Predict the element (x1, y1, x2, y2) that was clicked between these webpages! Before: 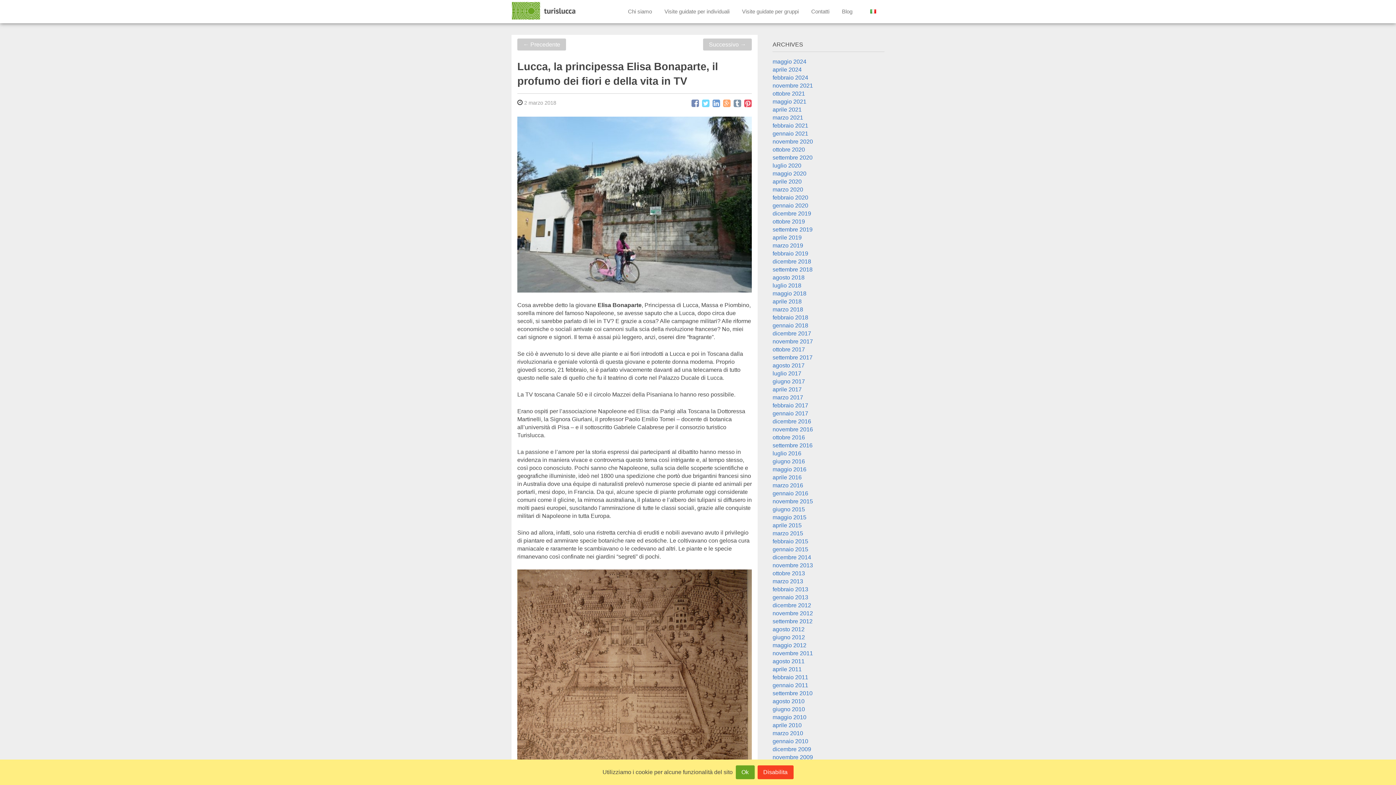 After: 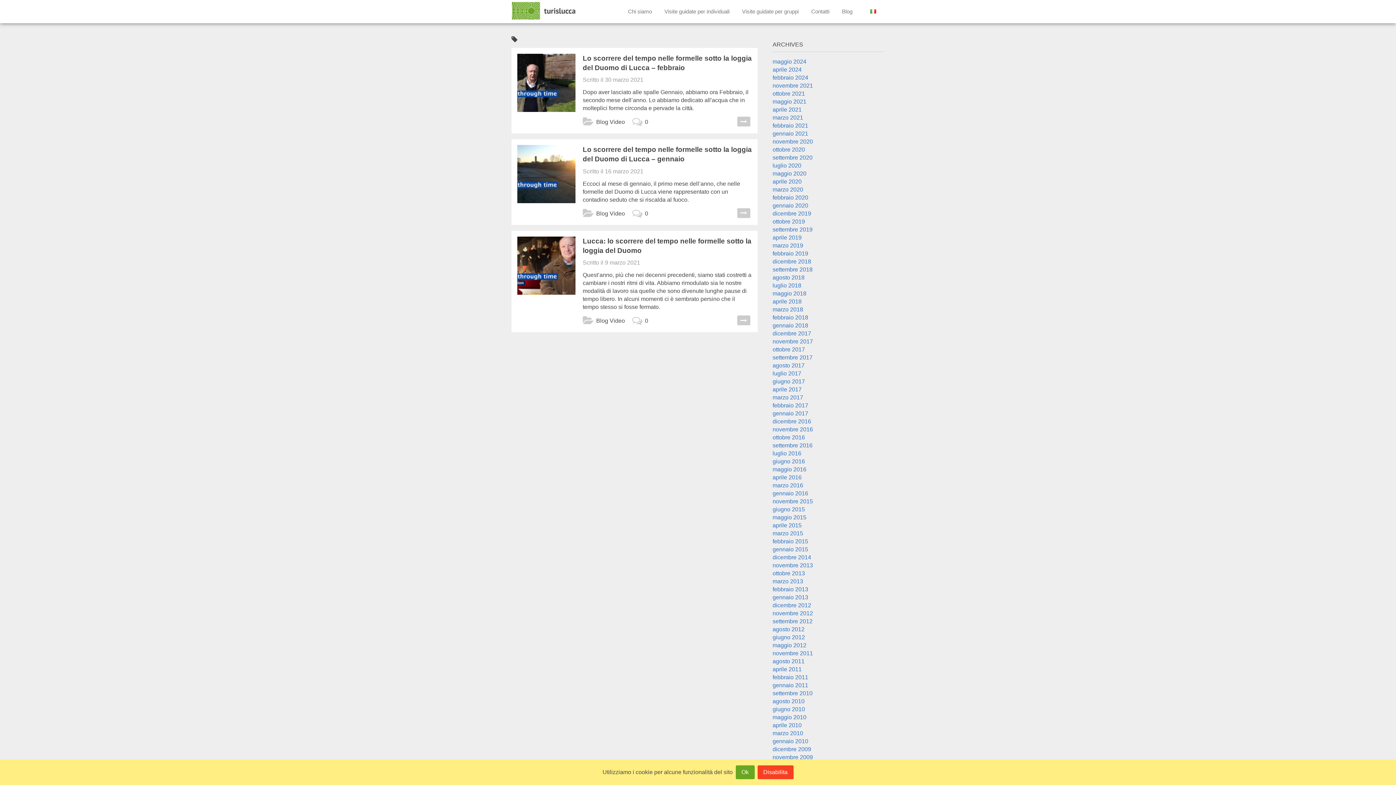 Action: label: marzo 2021 bbox: (772, 114, 803, 120)